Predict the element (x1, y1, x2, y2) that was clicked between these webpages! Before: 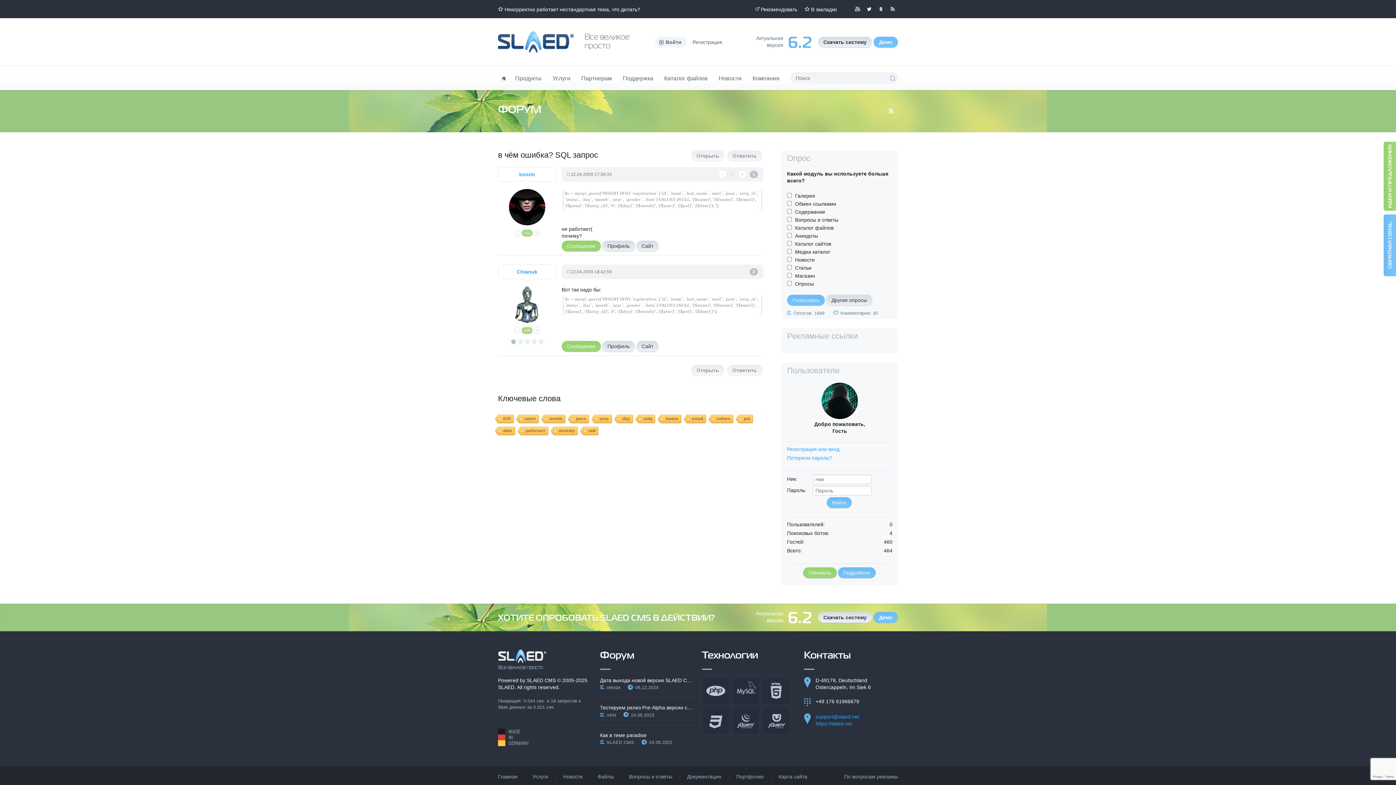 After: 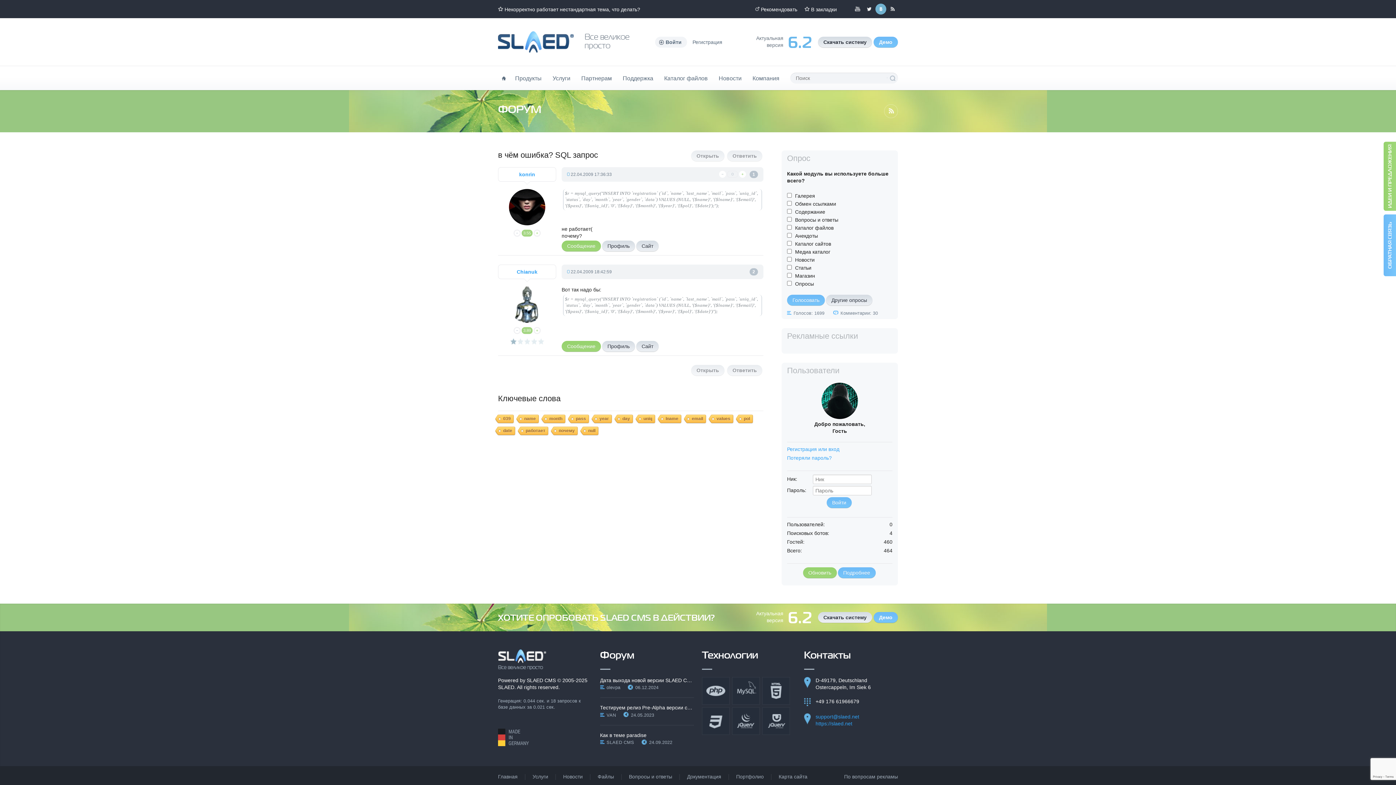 Action: bbox: (875, 3, 886, 14) label: Мы вКонтакте